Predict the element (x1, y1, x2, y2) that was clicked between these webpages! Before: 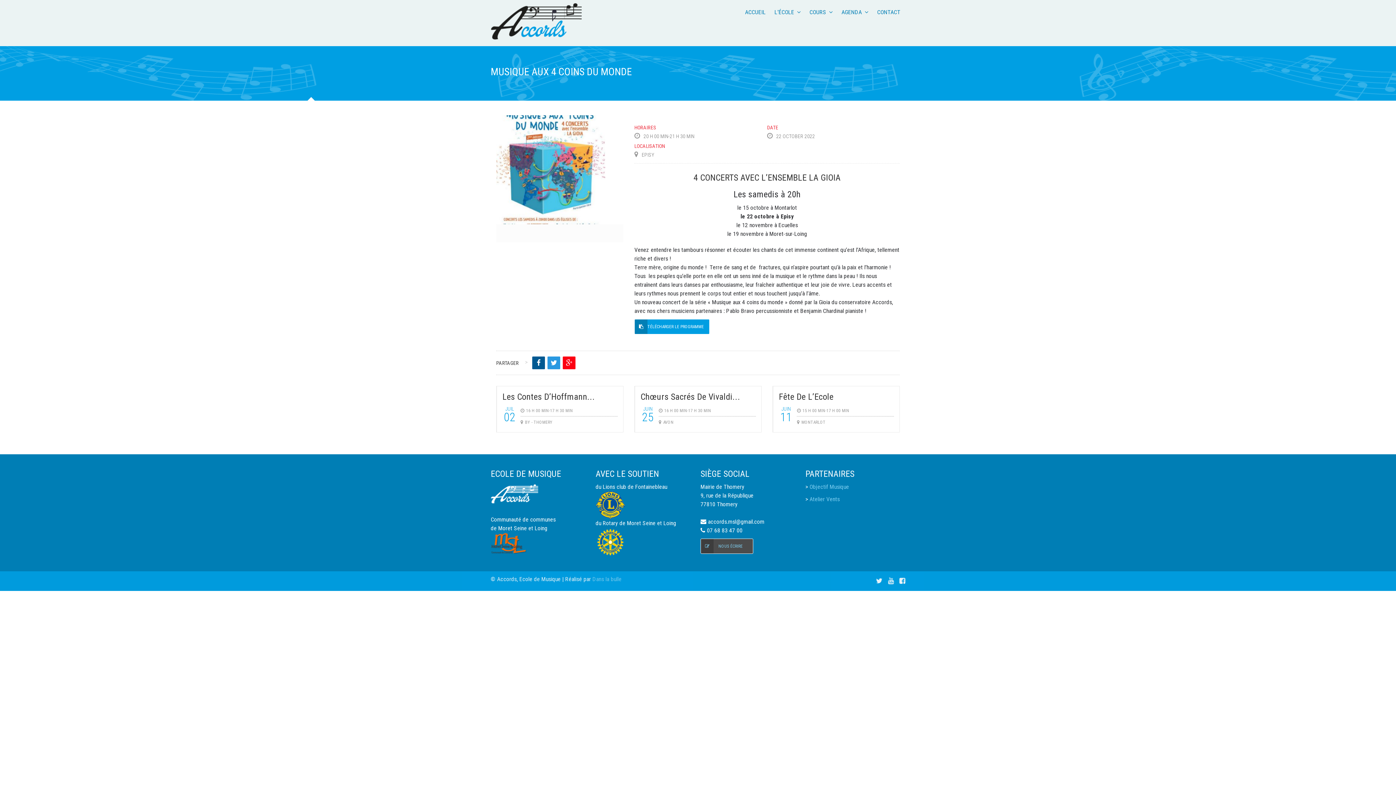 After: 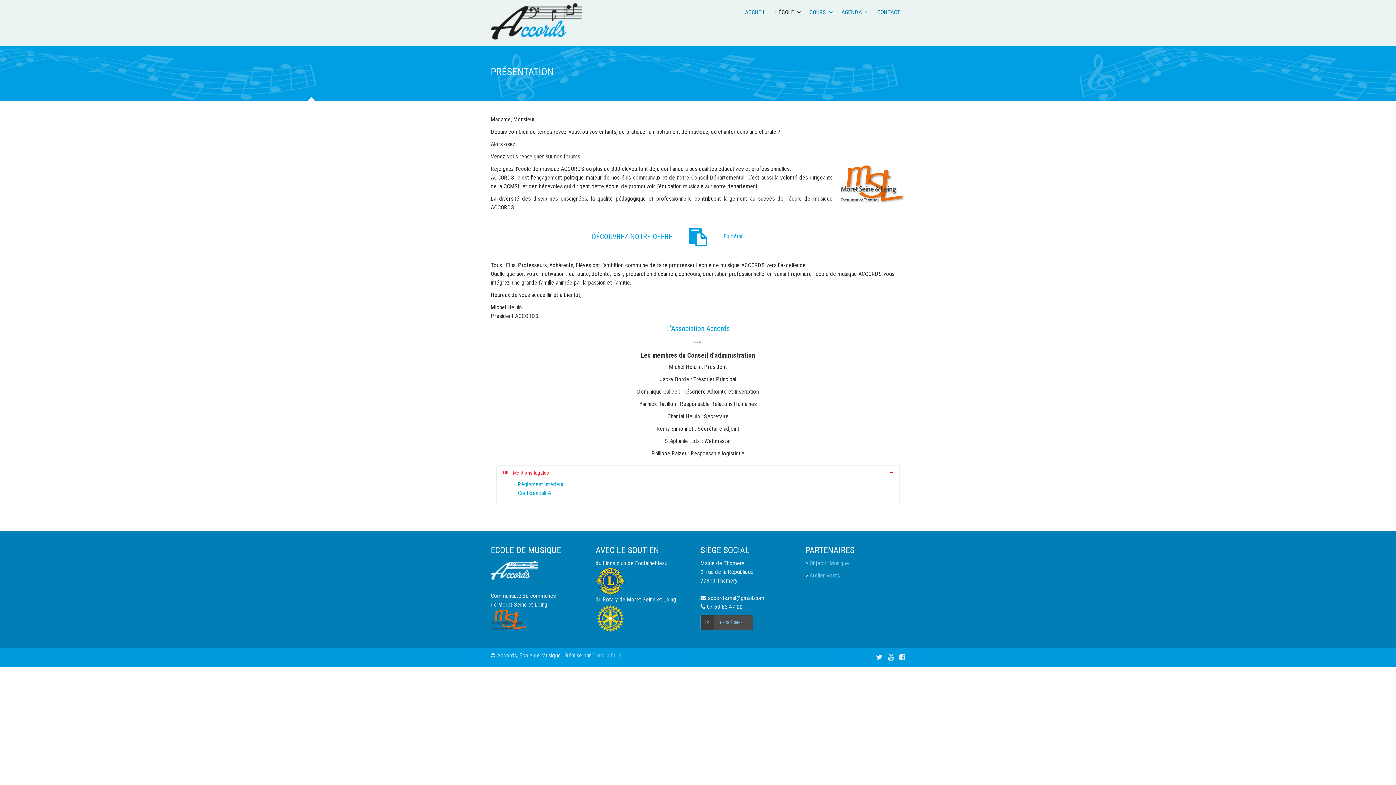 Action: bbox: (770, 4, 805, 22) label: L’ÉCOLE